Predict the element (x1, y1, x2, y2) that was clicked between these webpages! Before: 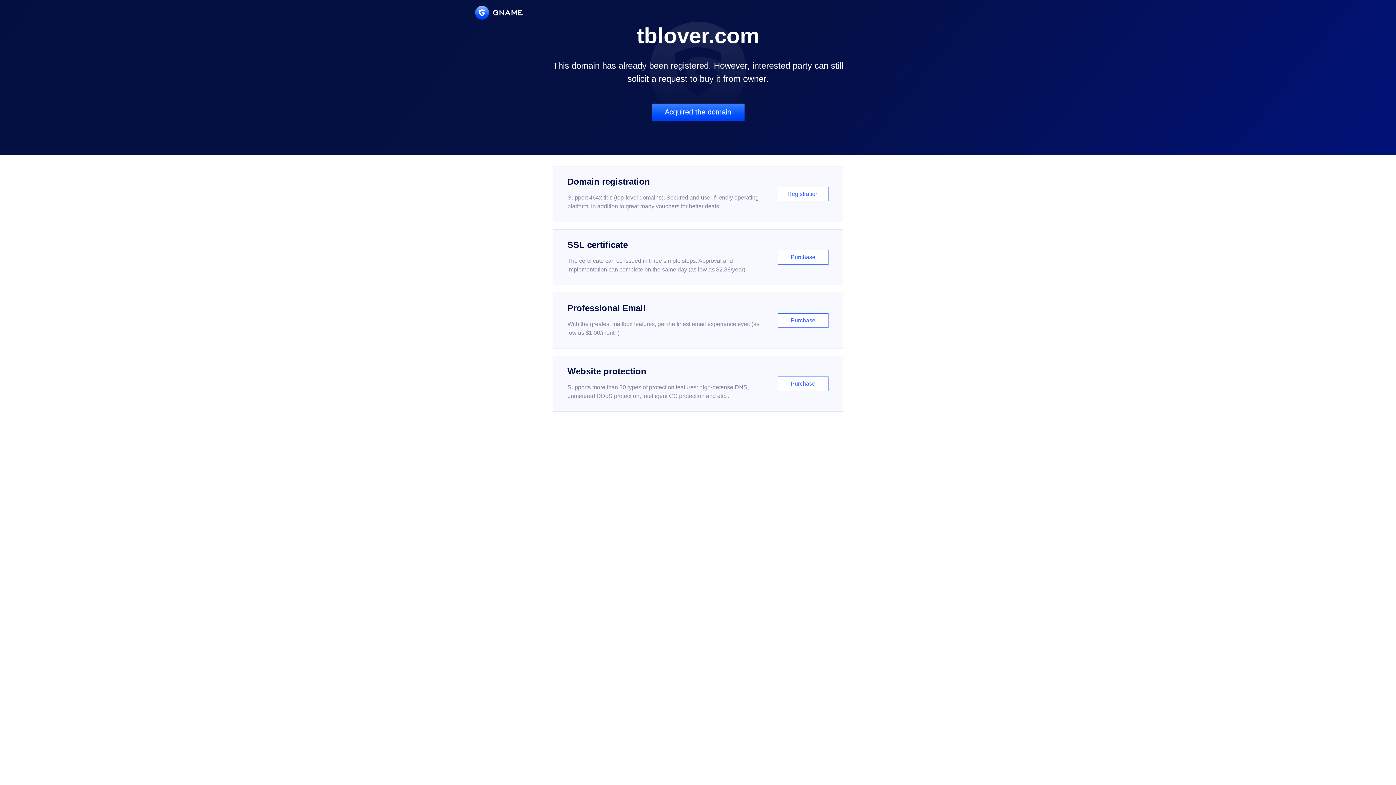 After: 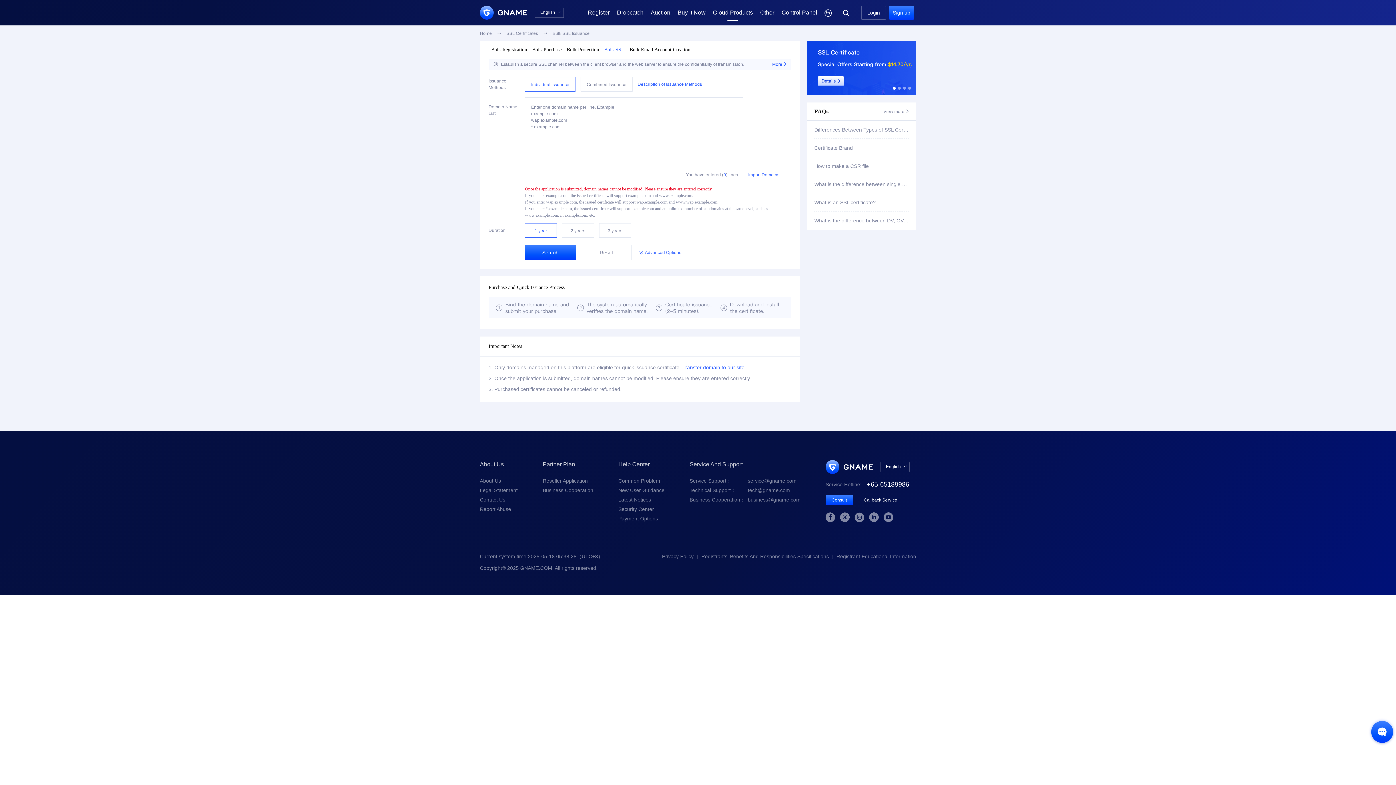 Action: label: SSL certificate

The certificate can be issued in three simple steps. Approval and implementation can complete on the same day (as low as $2.88/year)

Purchase bbox: (552, 229, 843, 285)